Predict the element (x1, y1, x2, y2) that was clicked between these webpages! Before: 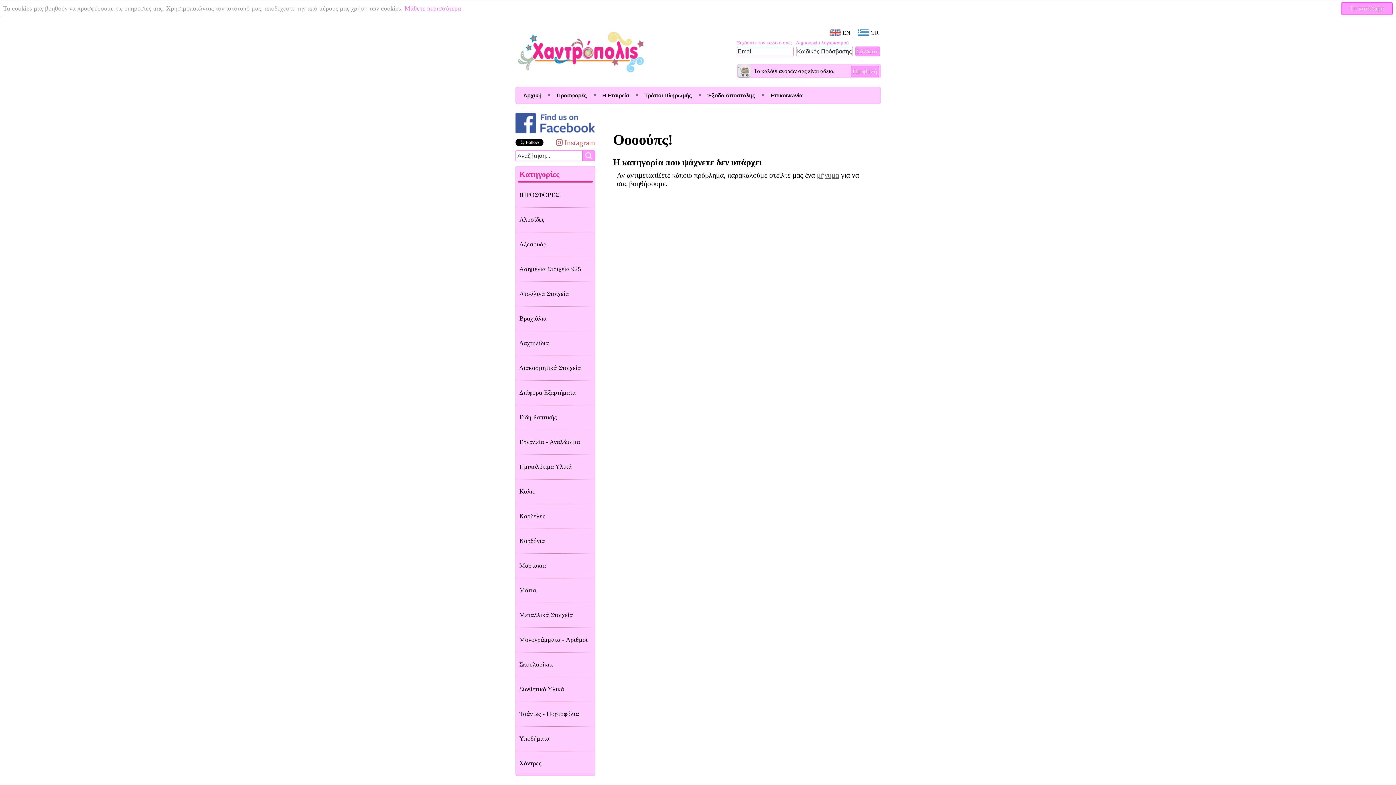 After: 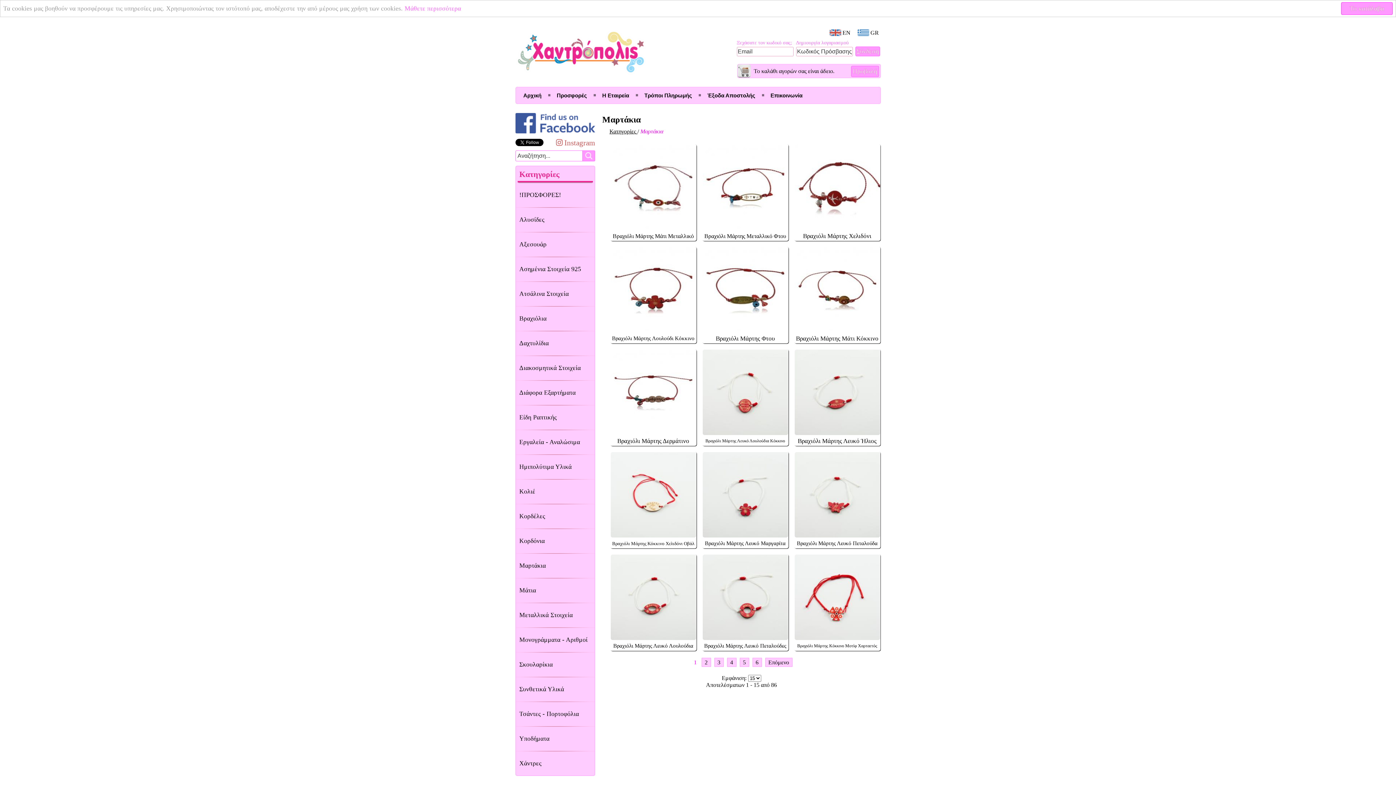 Action: label: Μαρτάκια bbox: (515, 553, 594, 578)